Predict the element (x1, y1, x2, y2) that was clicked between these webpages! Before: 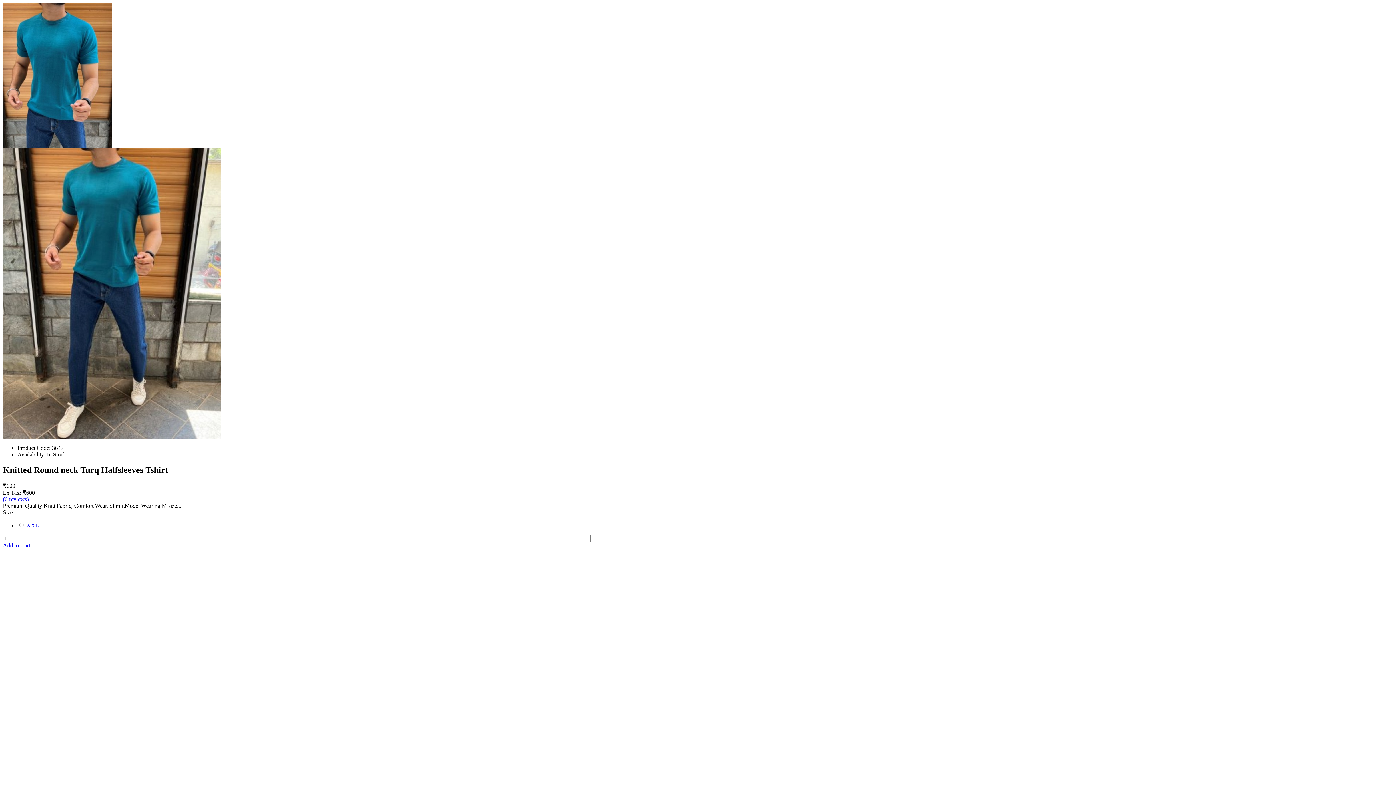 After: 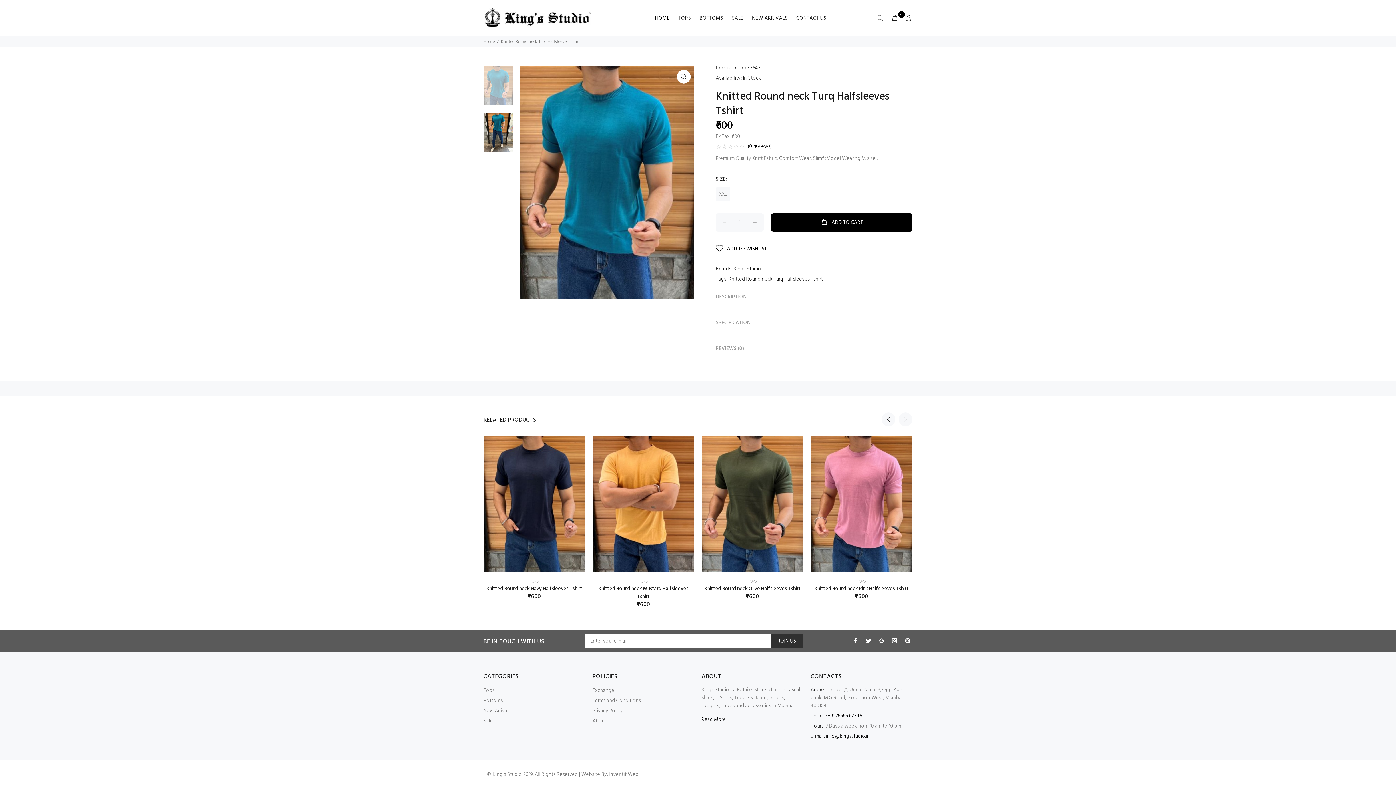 Action: label: (0 reviews) bbox: (2, 496, 28, 502)